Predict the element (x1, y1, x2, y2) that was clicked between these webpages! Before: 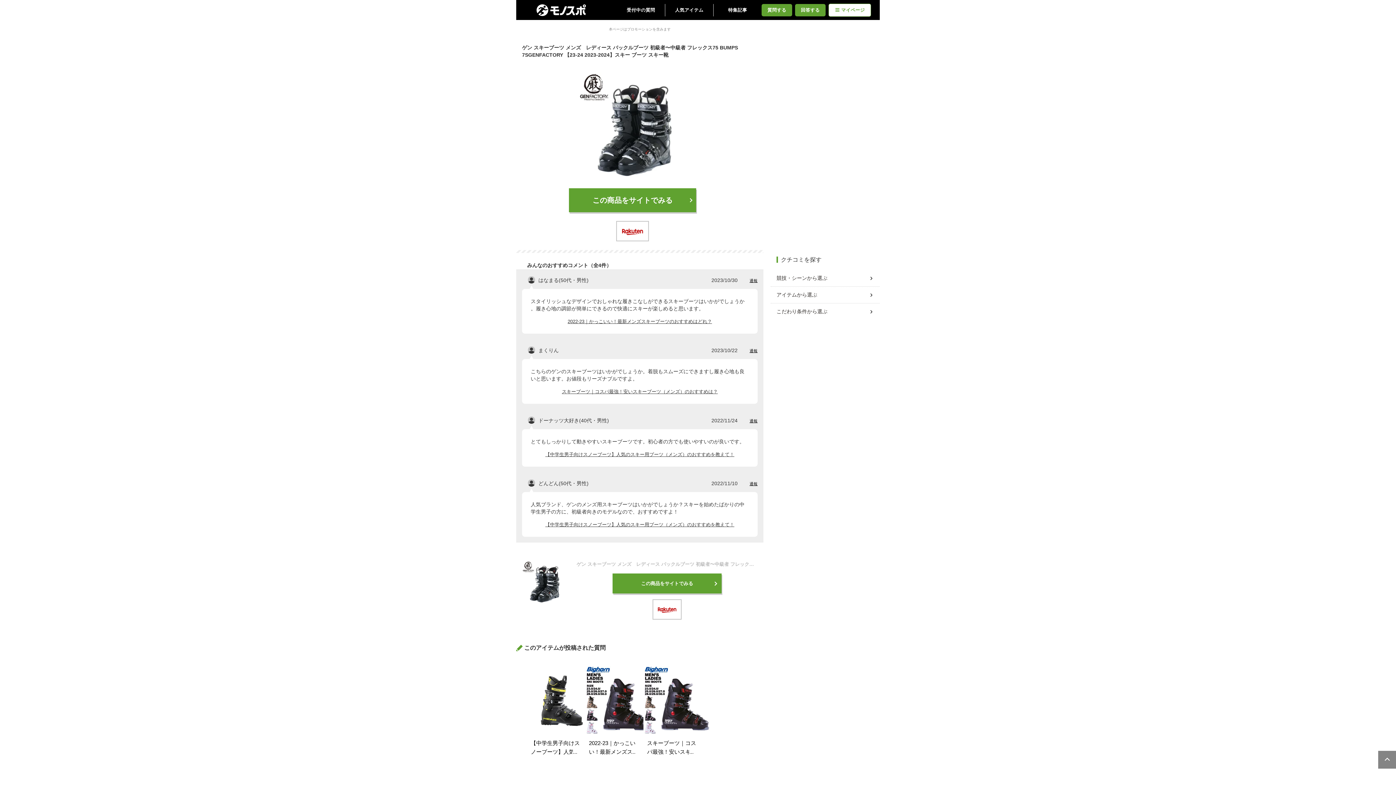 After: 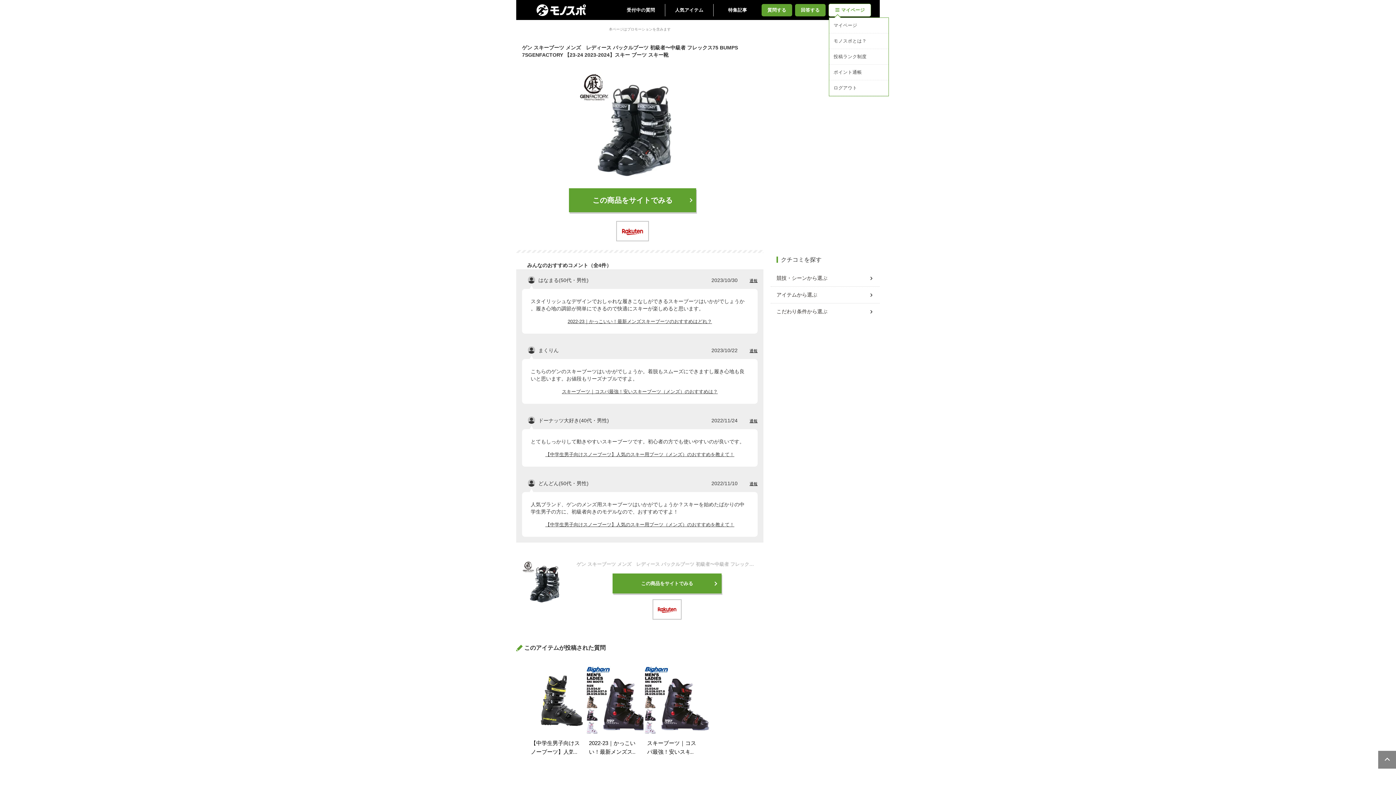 Action: label: マイページ bbox: (829, 3, 870, 16)